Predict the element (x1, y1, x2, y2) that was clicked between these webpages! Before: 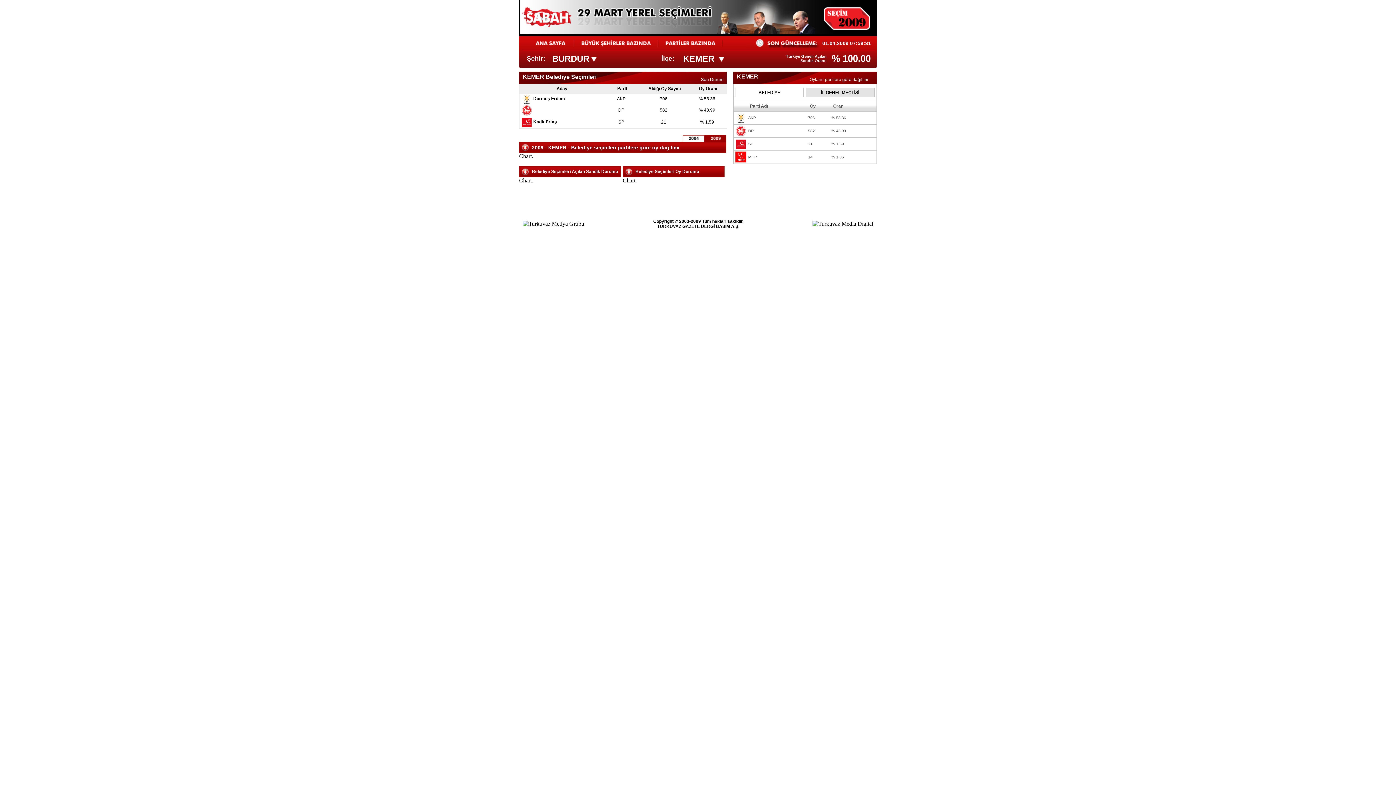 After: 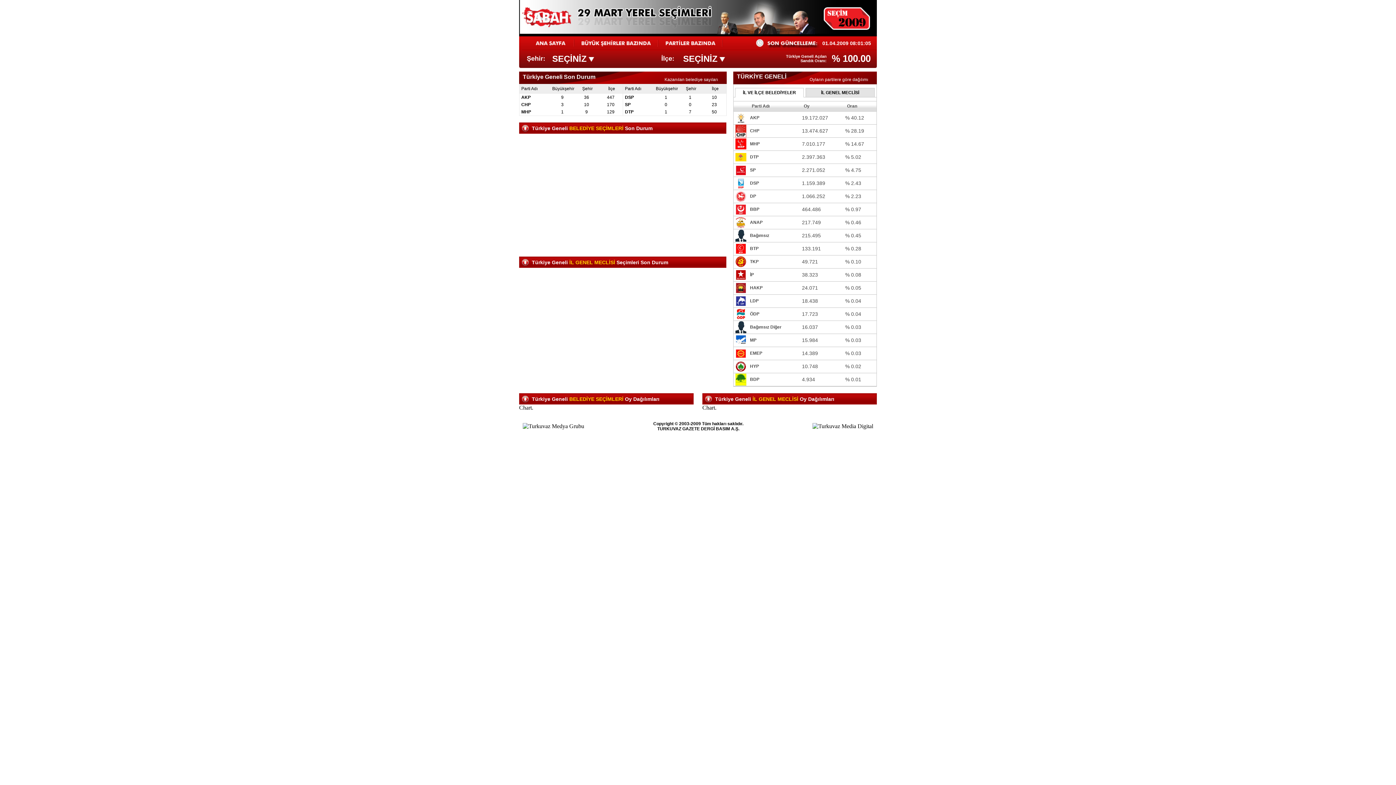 Action: bbox: (519, 45, 574, 51)